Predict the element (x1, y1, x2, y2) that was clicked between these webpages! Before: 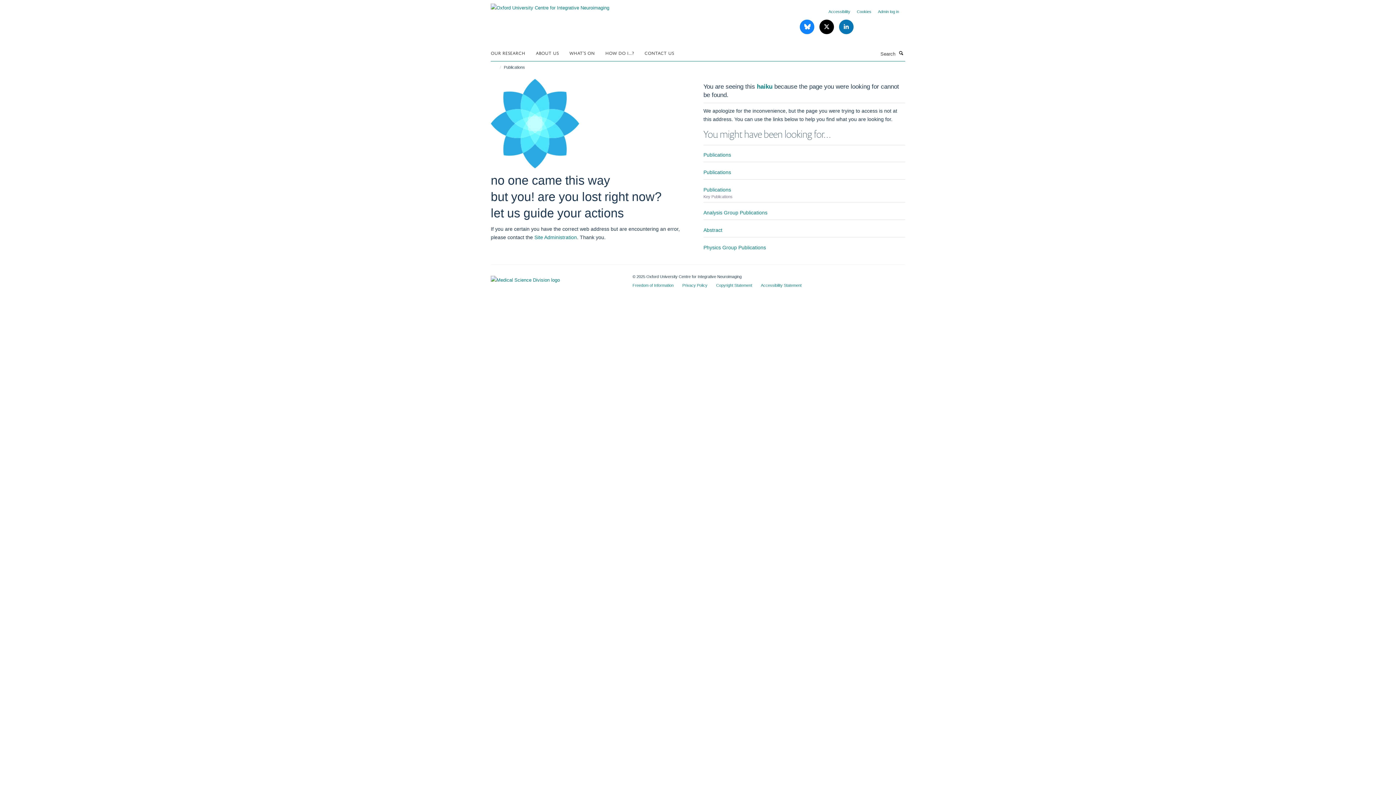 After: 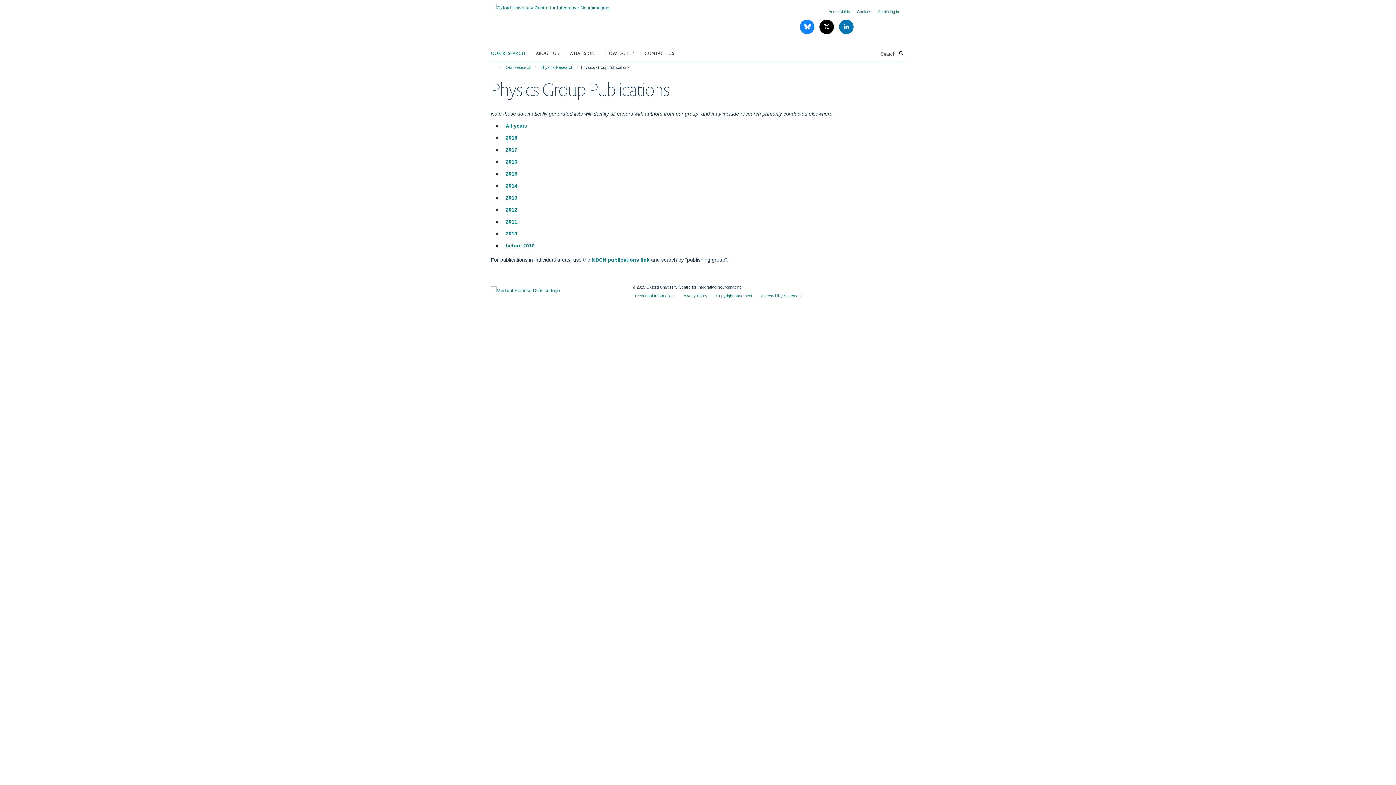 Action: label: Physics Group Publications bbox: (703, 244, 766, 250)